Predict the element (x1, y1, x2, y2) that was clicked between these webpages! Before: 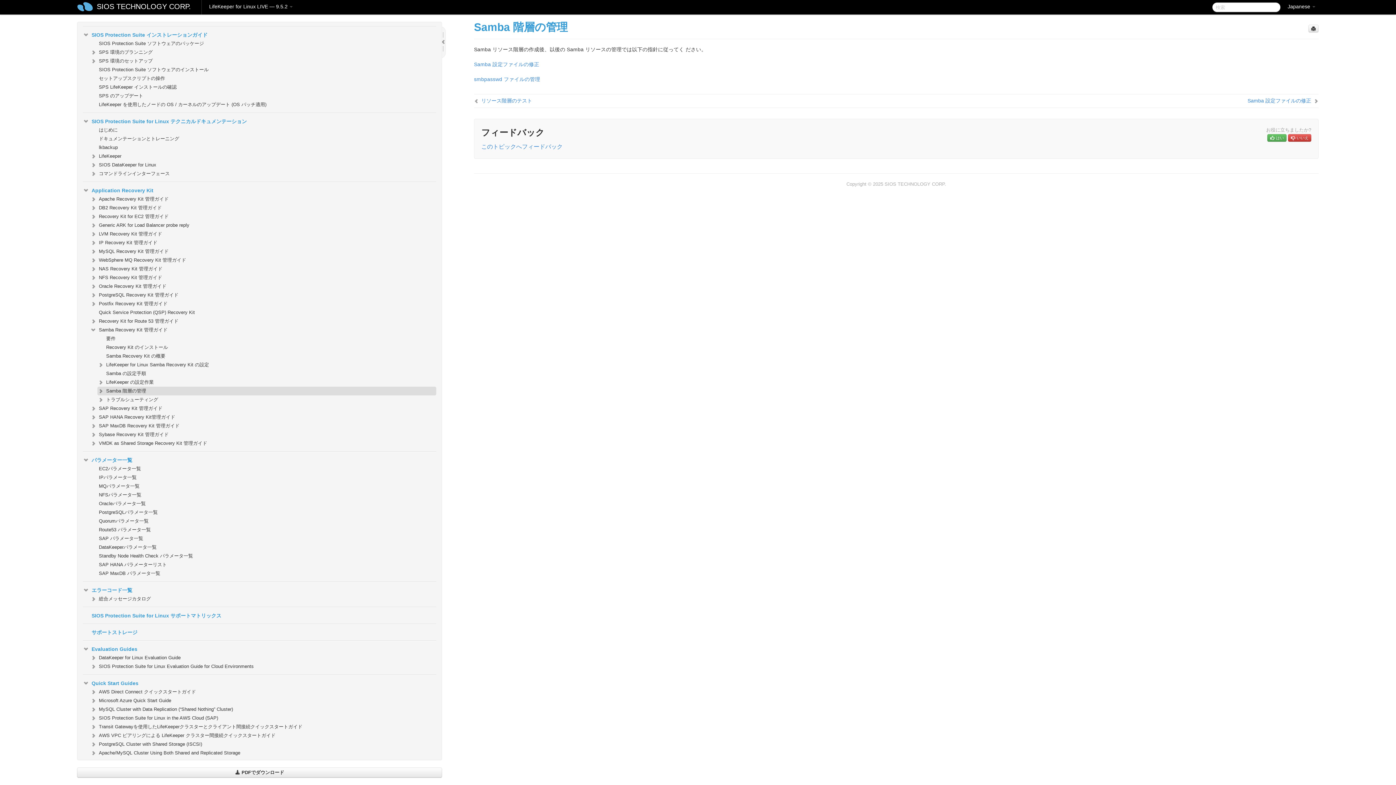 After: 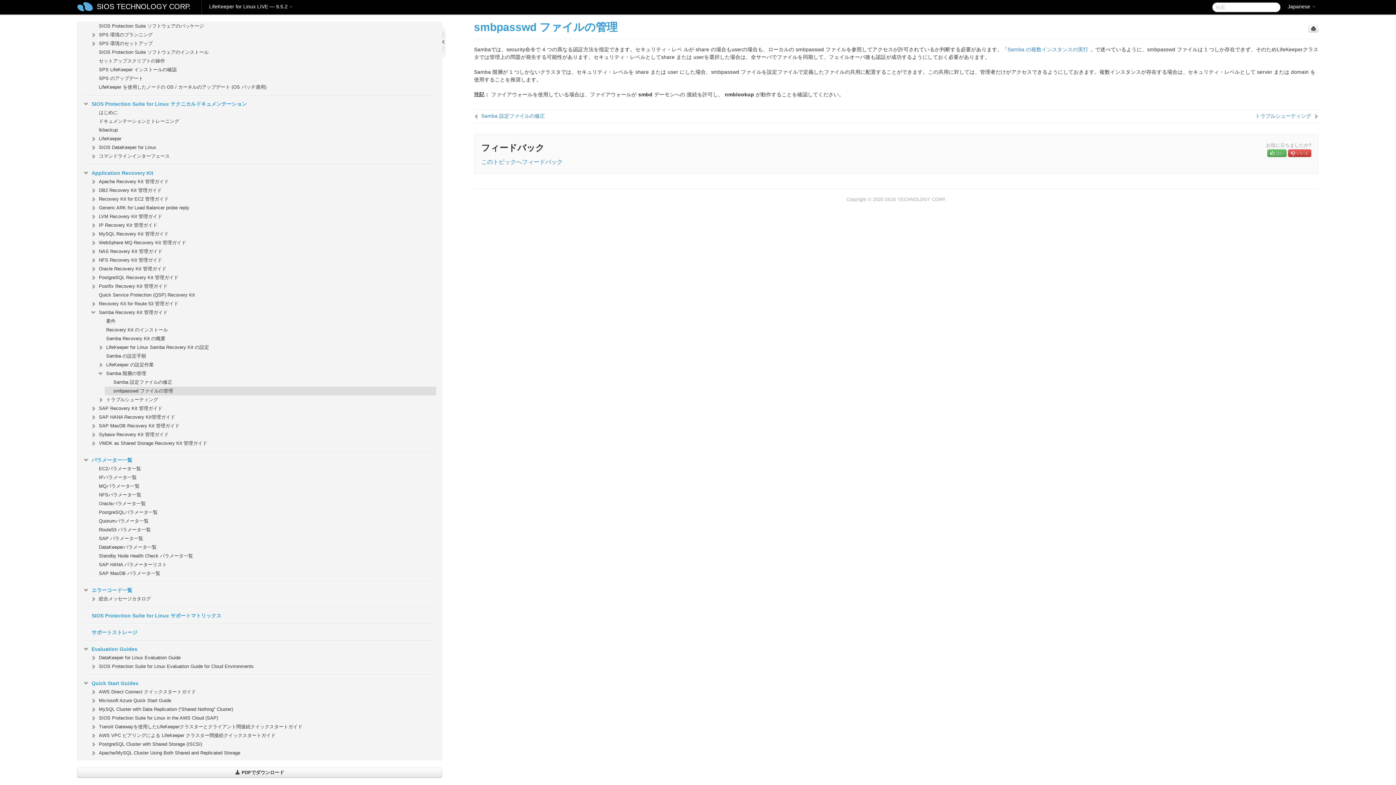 Action: label: smbpasswd ファイルの管理 bbox: (474, 76, 540, 82)